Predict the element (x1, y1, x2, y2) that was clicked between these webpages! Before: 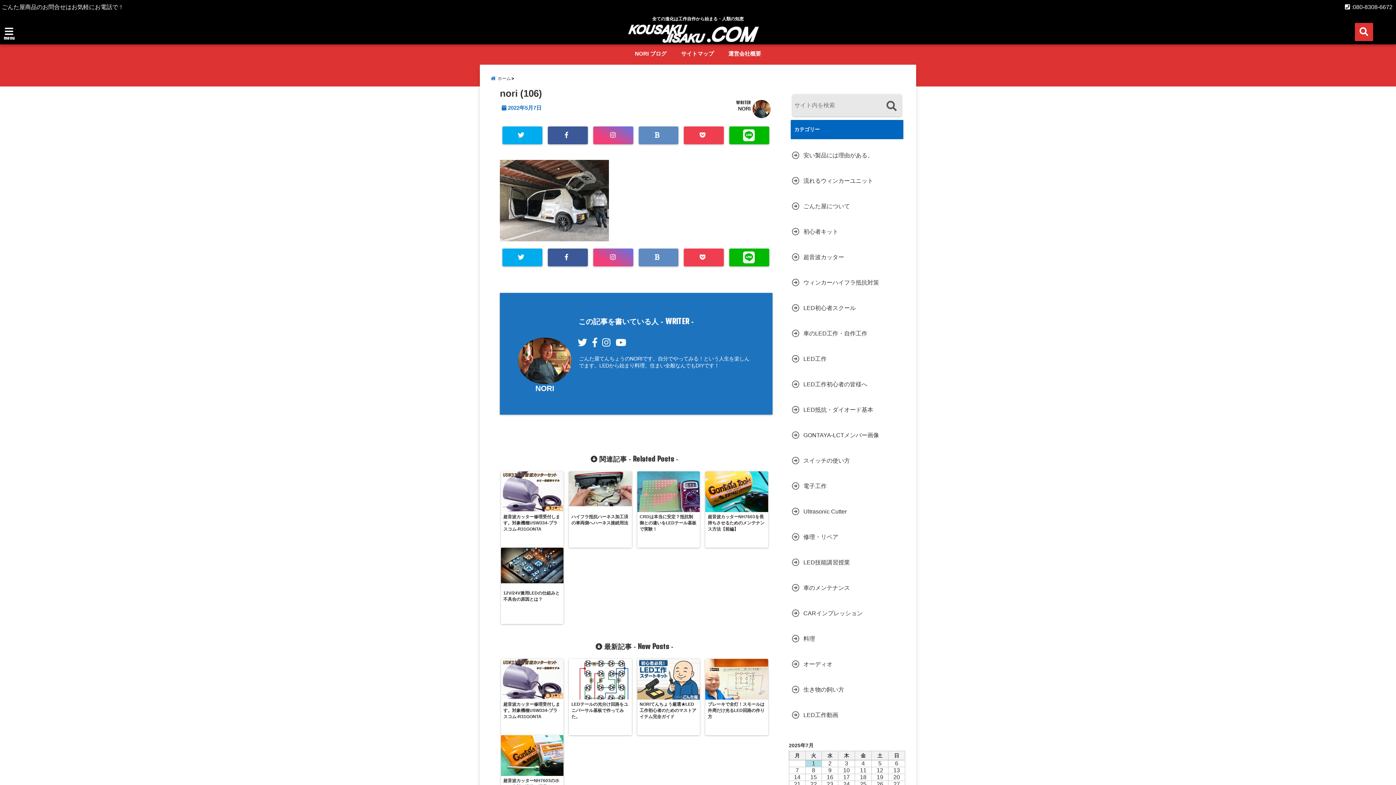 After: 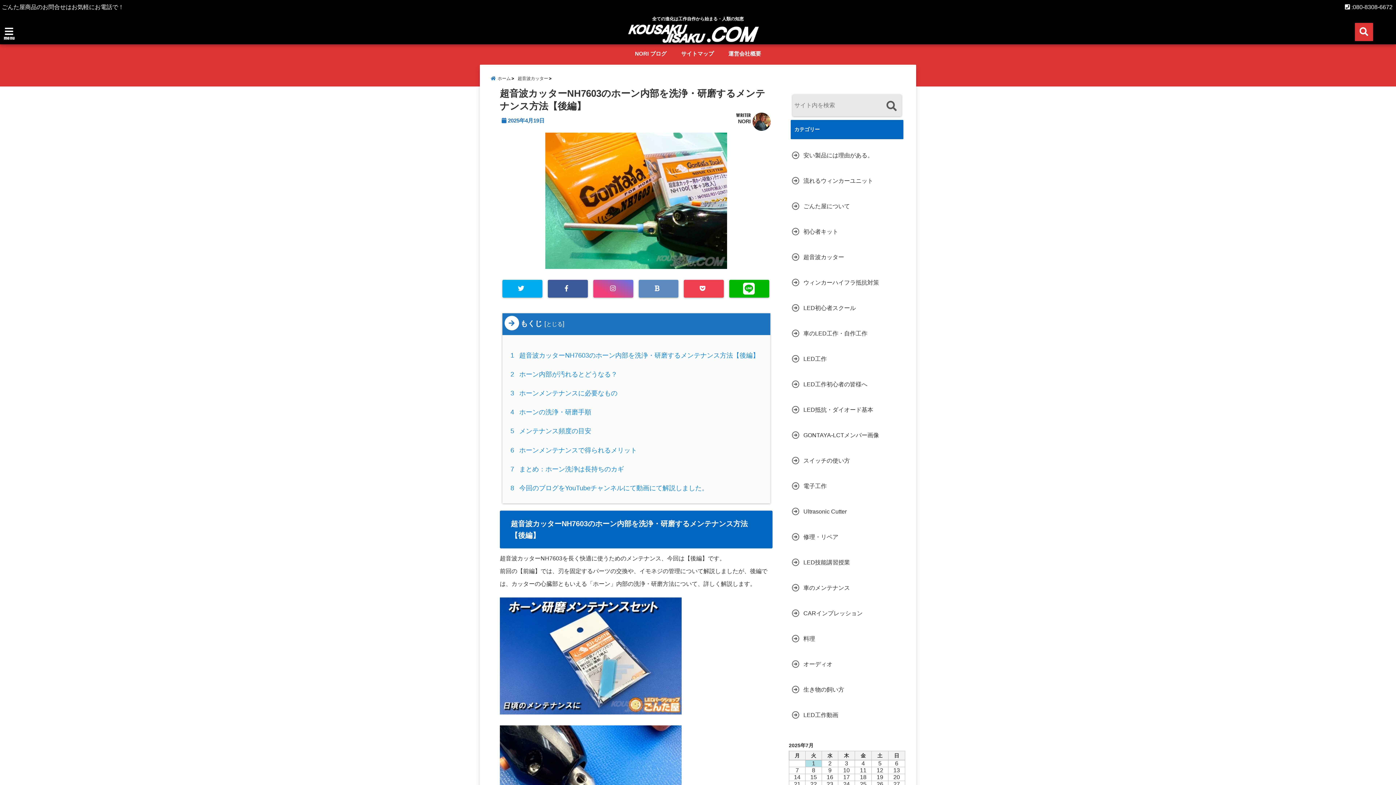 Action: label: 超音波カッターNH7603のホーン内部を洗浄・研磨するメンテナンス方法【後編】 bbox: (500, 735, 563, 796)